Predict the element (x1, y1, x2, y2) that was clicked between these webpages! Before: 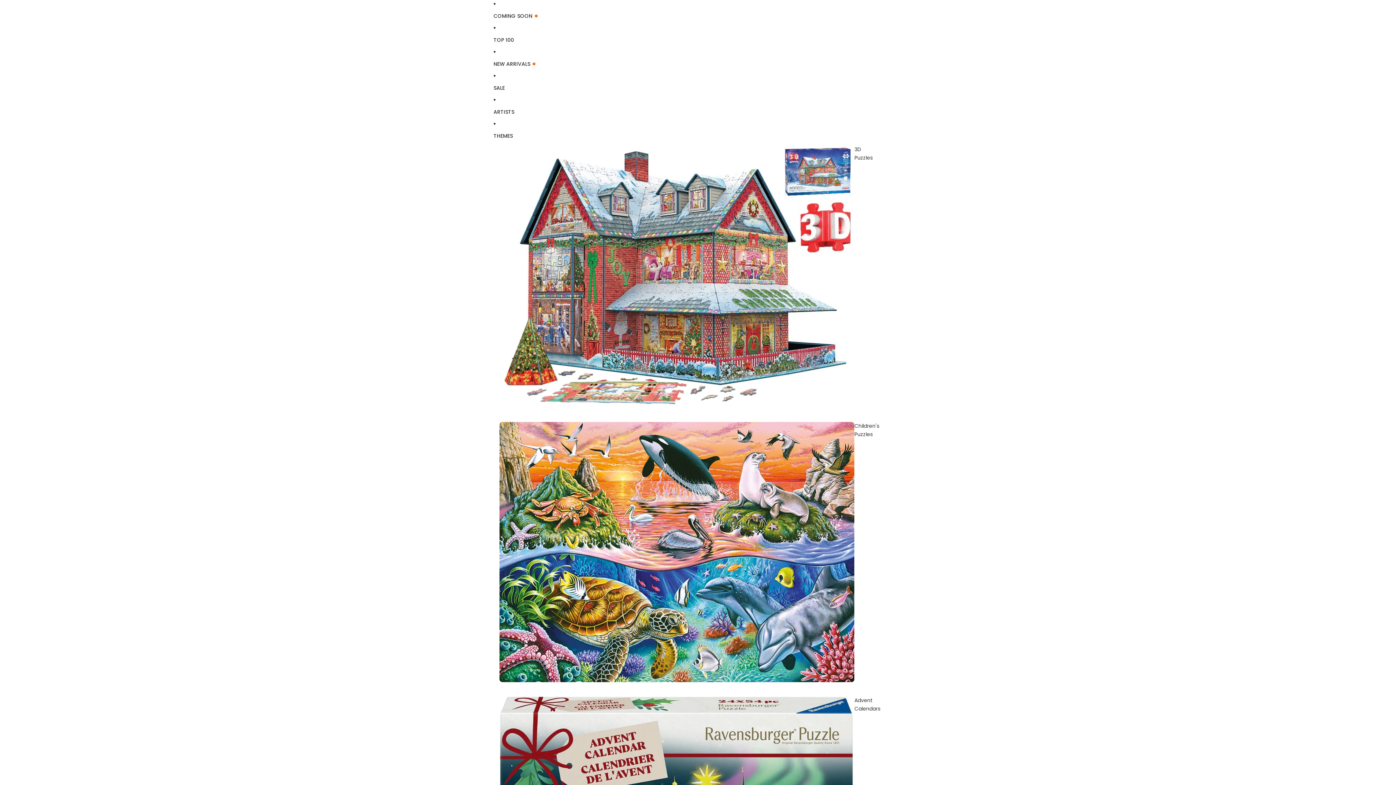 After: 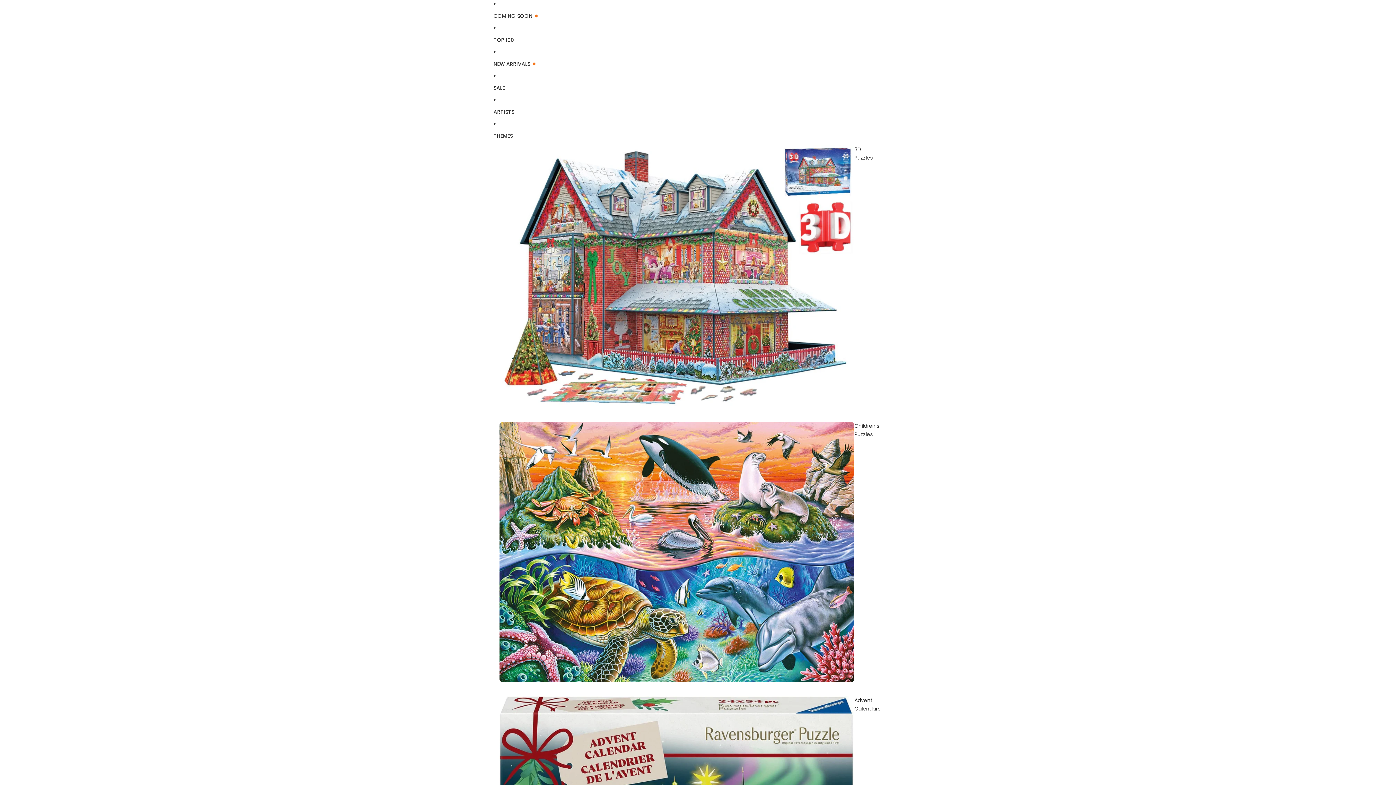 Action: bbox: (499, 420, 854, 687) label: Children's Puzzles